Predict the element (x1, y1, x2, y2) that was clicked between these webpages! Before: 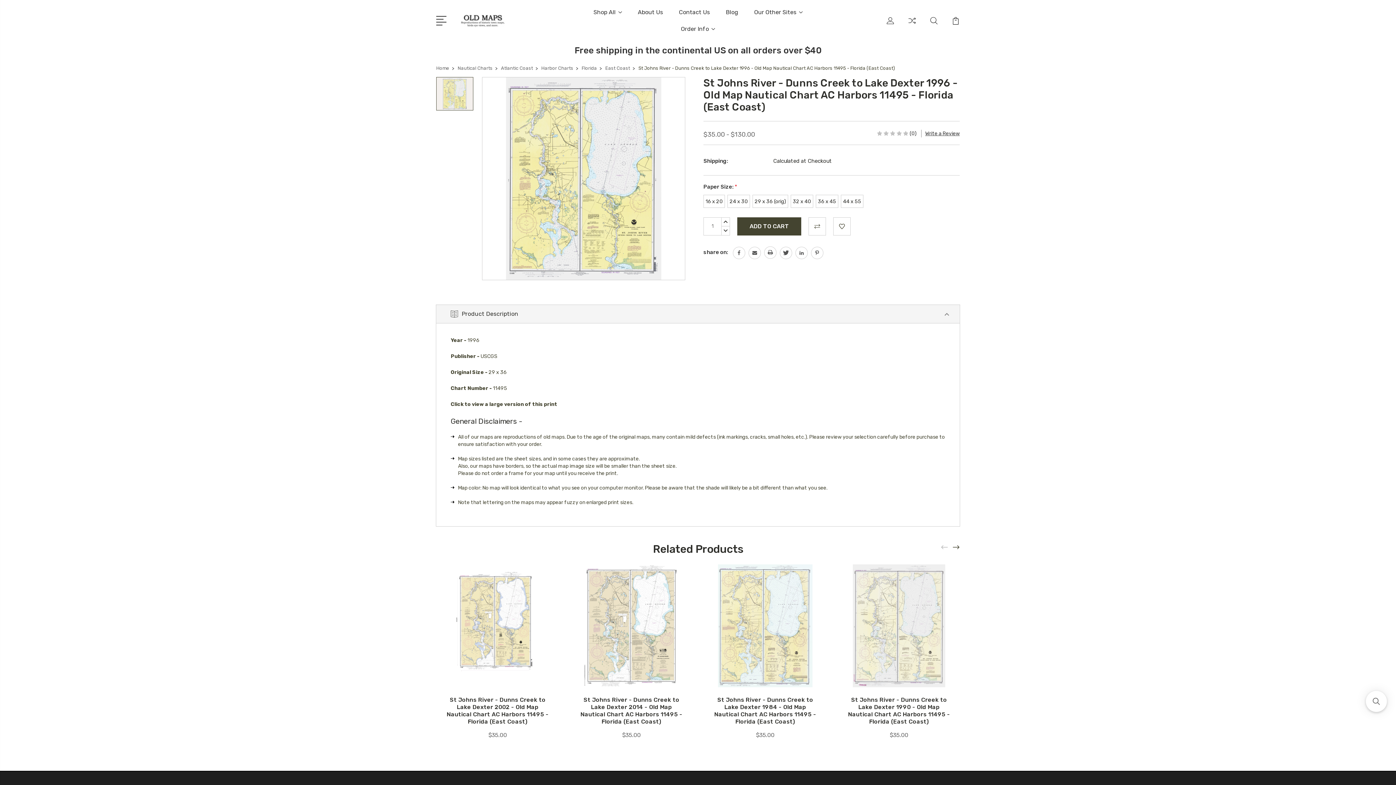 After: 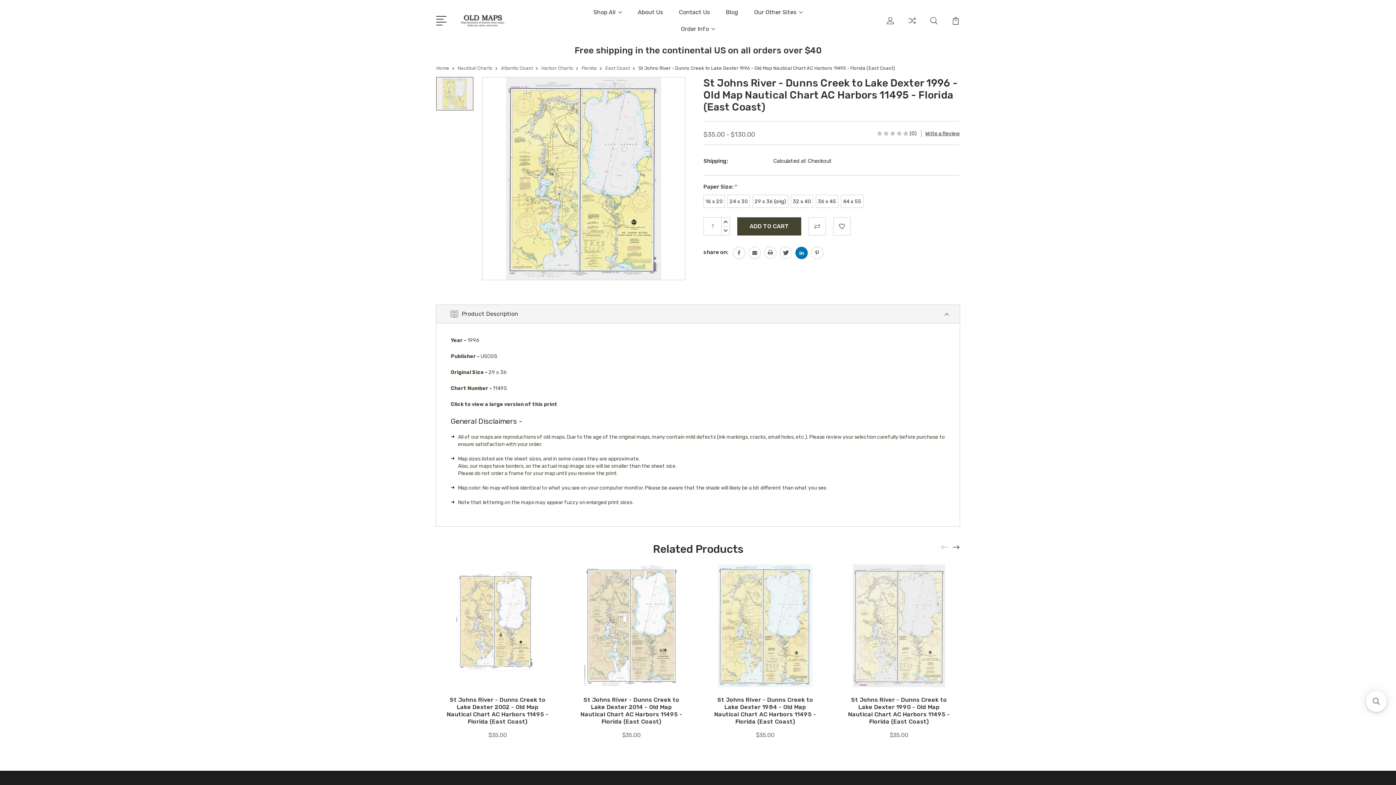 Action: bbox: (795, 246, 808, 259)